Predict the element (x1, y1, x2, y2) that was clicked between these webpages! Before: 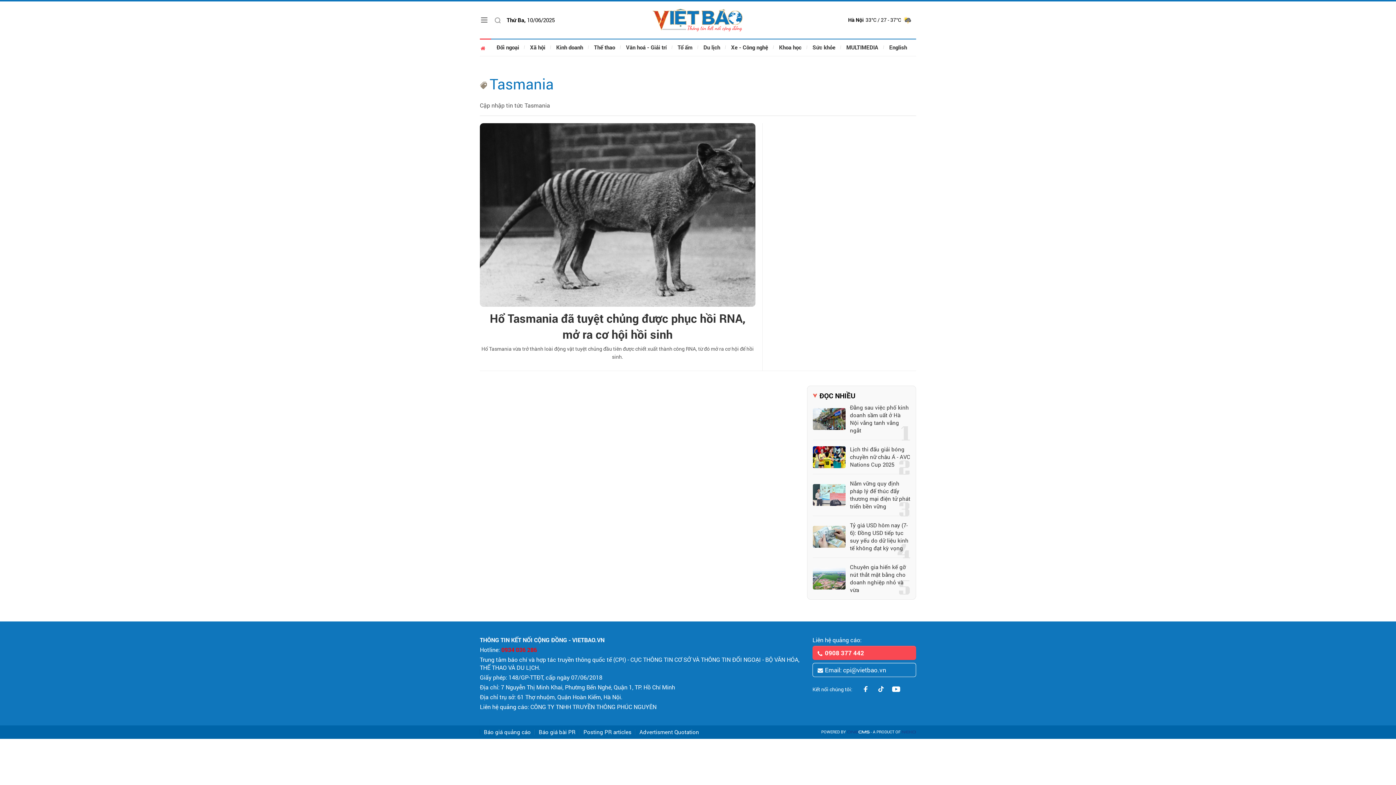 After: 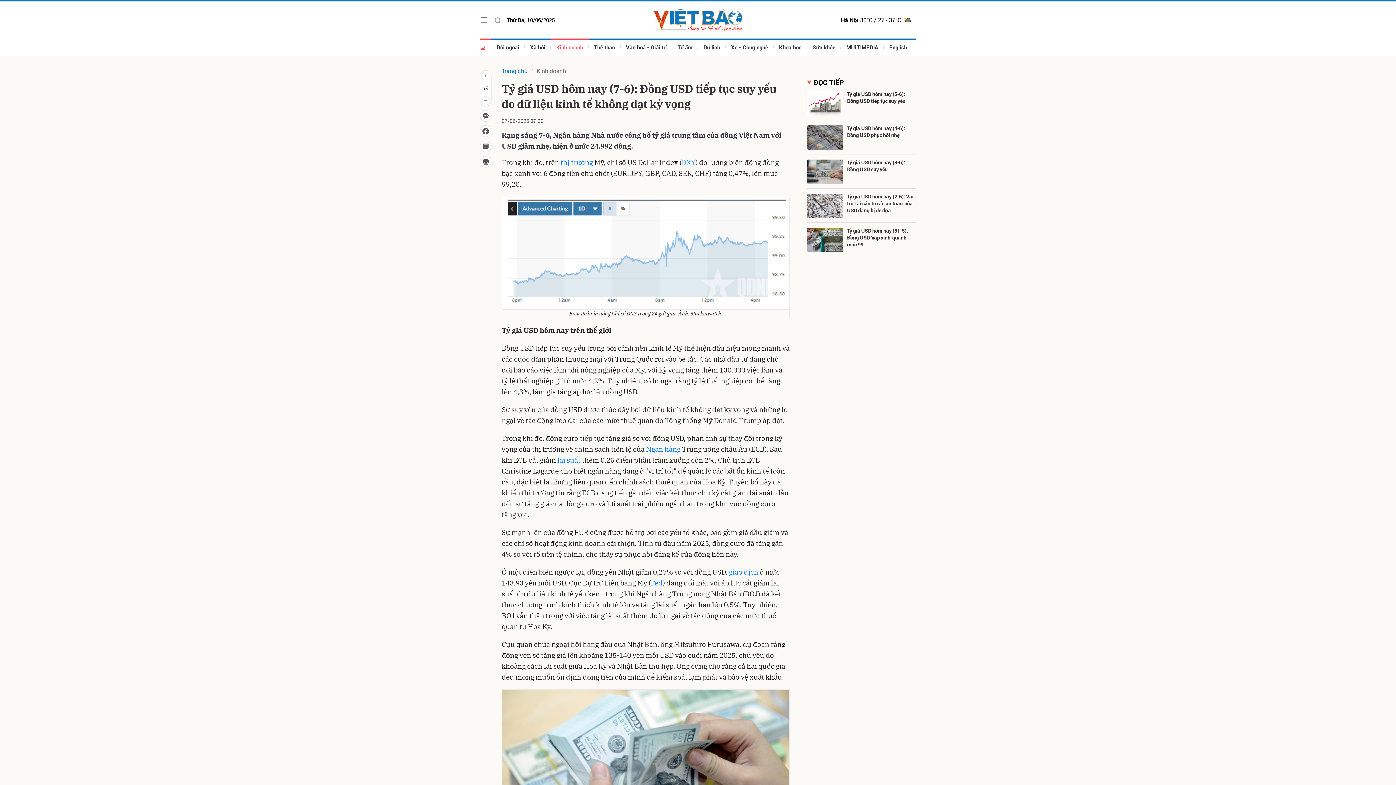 Action: label: Tỷ giá USD hôm nay (7-6): Đồng USD tiếp tục suy yếu do dữ liệu kinh tế không đạt kỳ vọng bbox: (850, 521, 910, 552)